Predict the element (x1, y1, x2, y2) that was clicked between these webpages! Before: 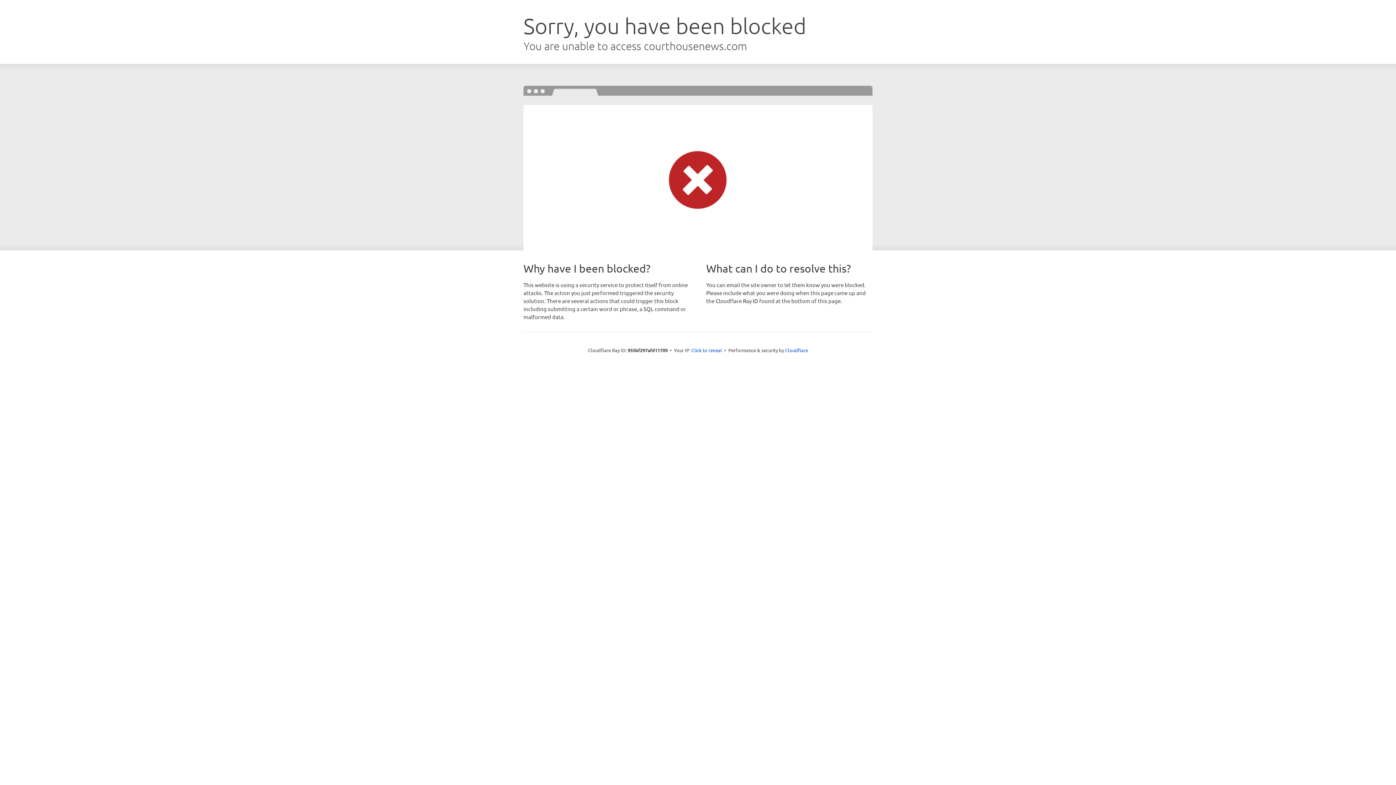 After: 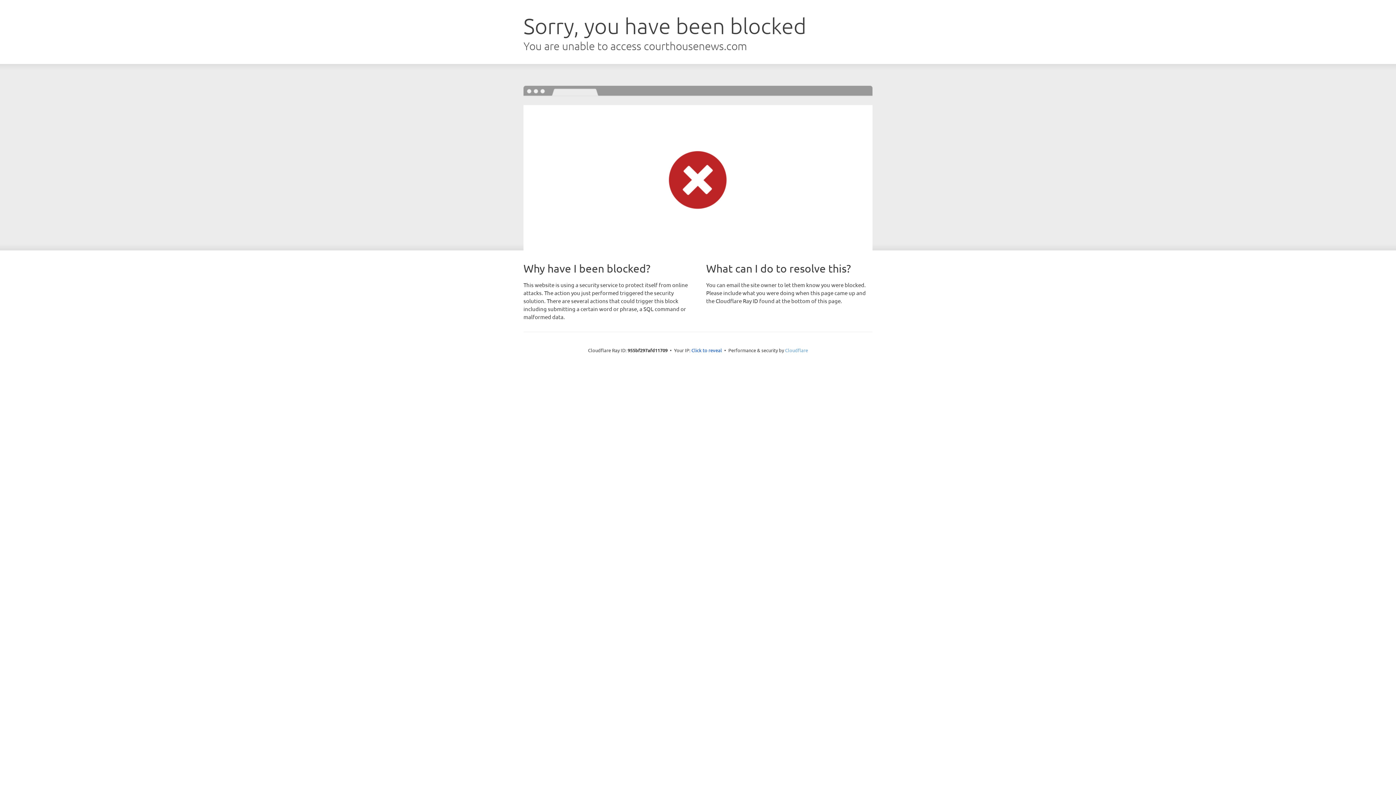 Action: bbox: (785, 347, 808, 353) label: Cloudflare